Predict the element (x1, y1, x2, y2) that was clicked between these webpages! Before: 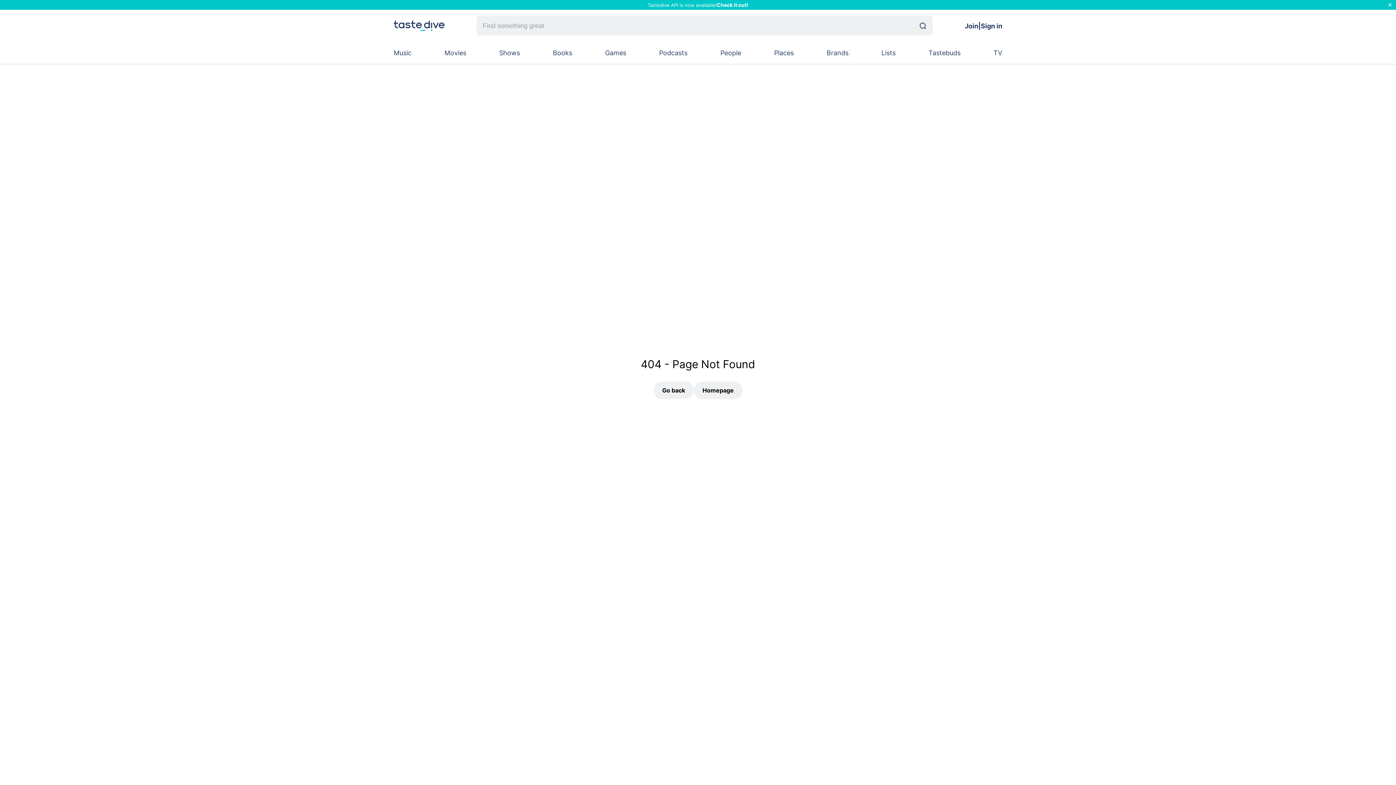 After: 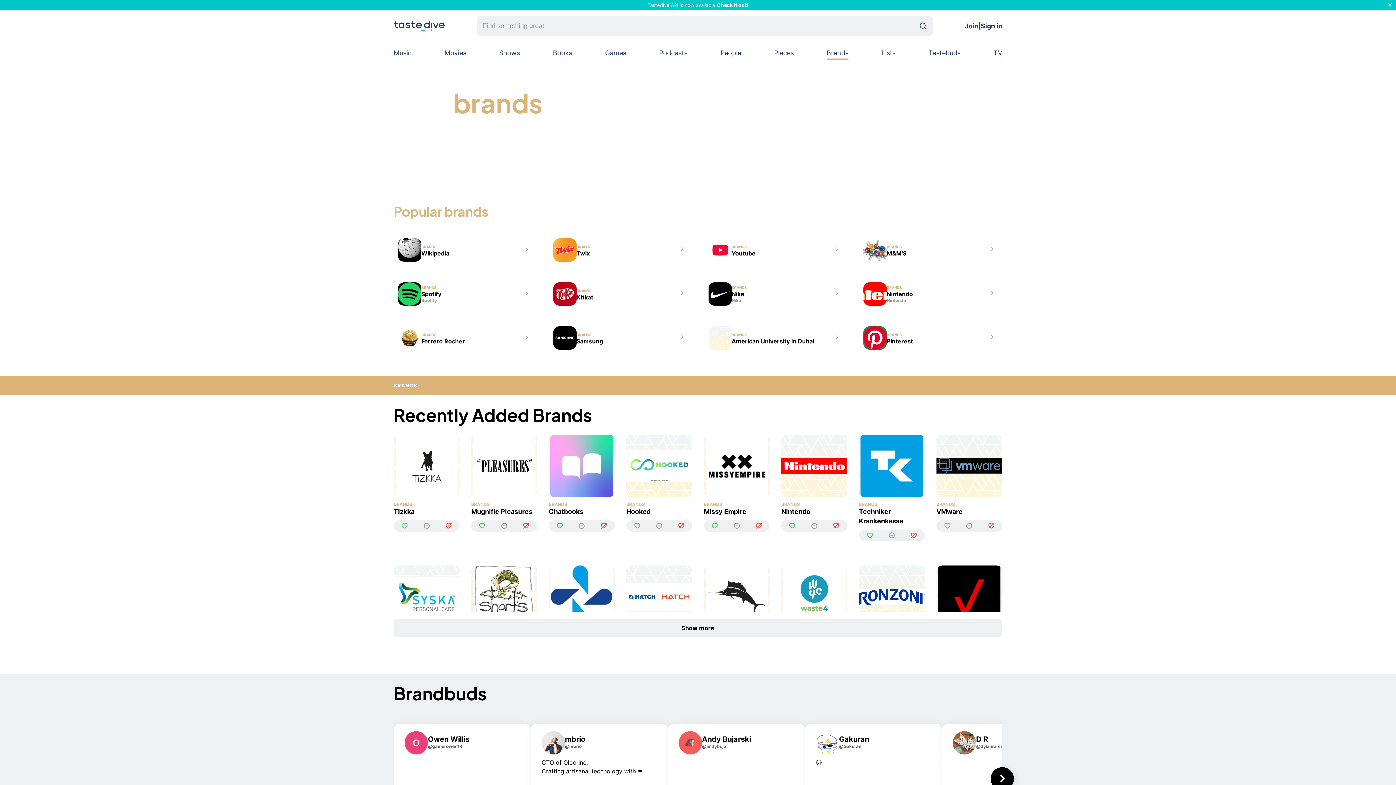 Action: bbox: (826, 49, 848, 56) label: Brands